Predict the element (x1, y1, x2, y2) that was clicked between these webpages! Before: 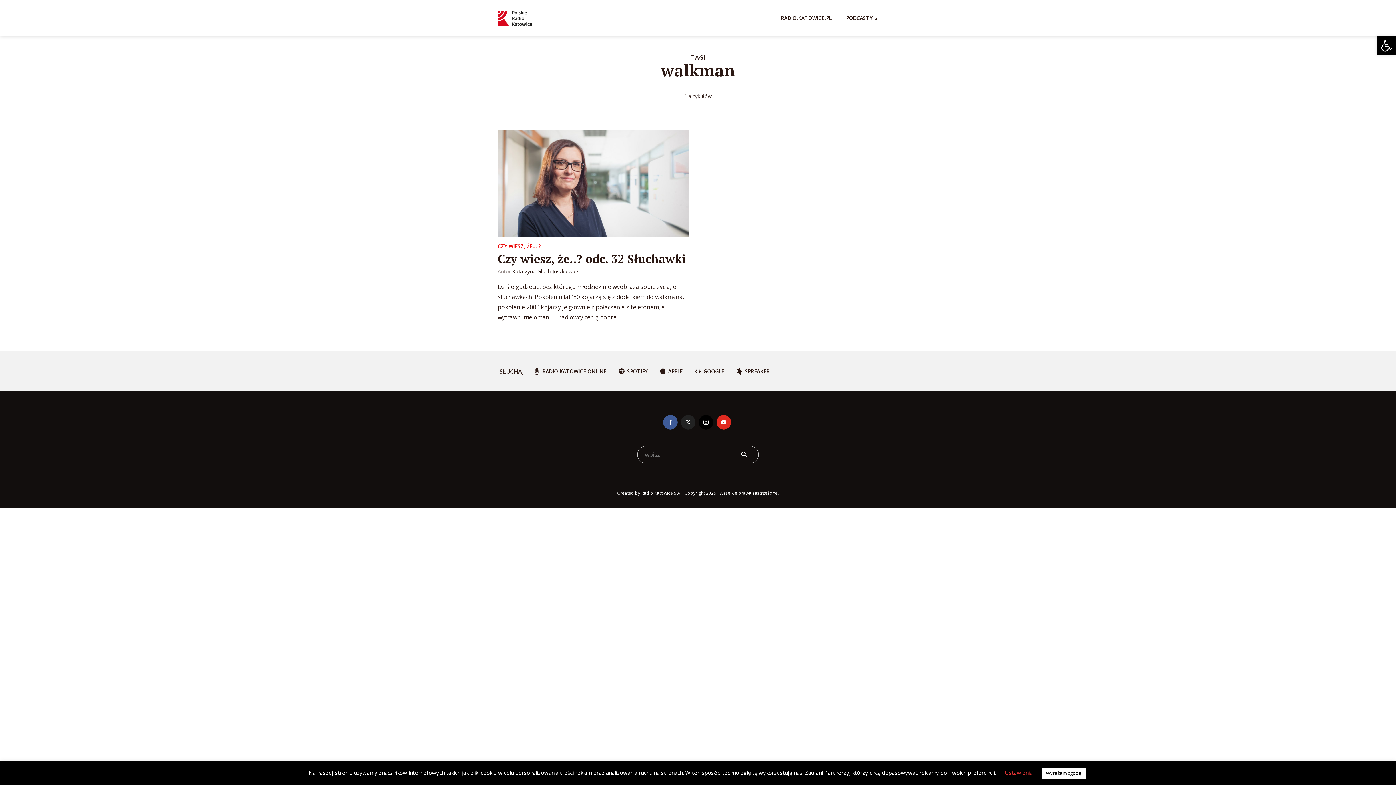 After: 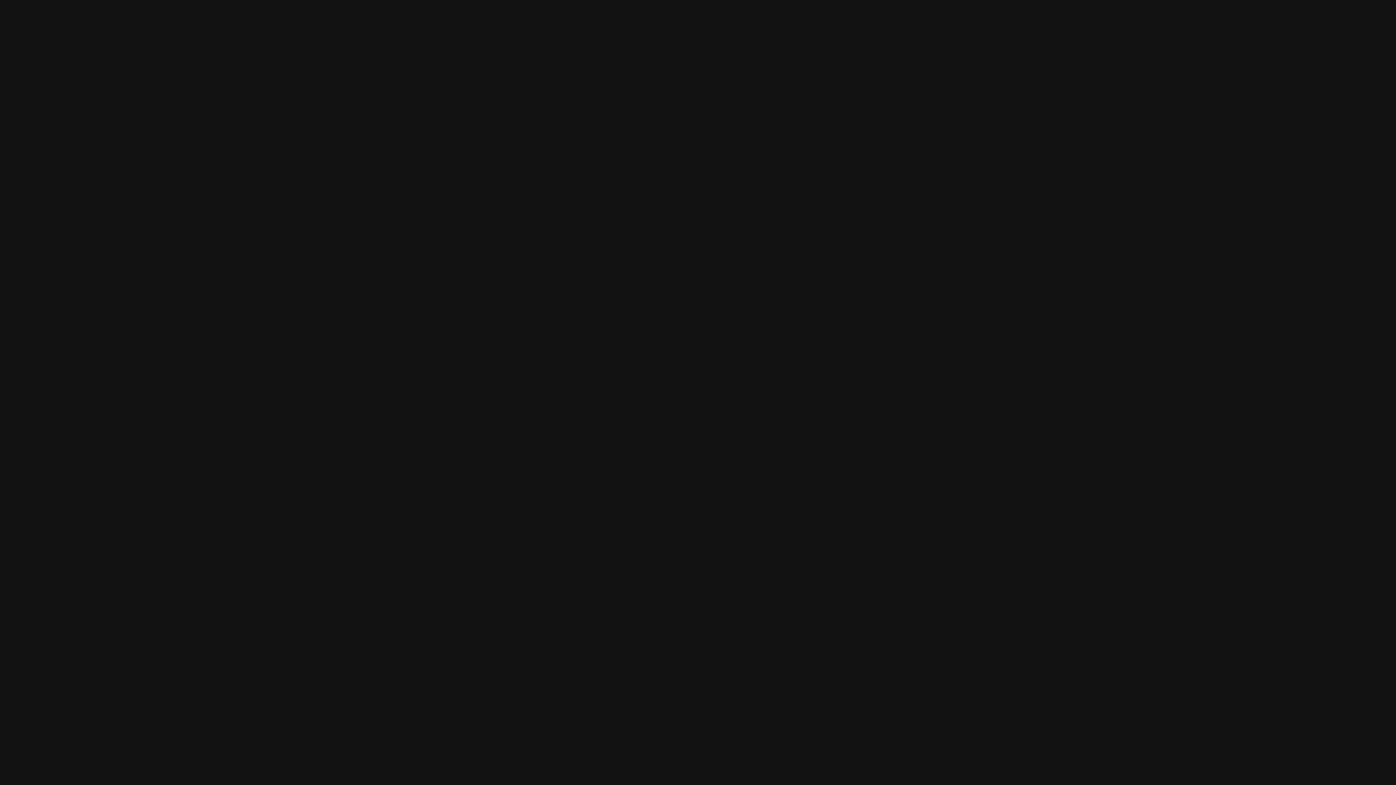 Action: label: SPOTIFY bbox: (613, 364, 651, 378)